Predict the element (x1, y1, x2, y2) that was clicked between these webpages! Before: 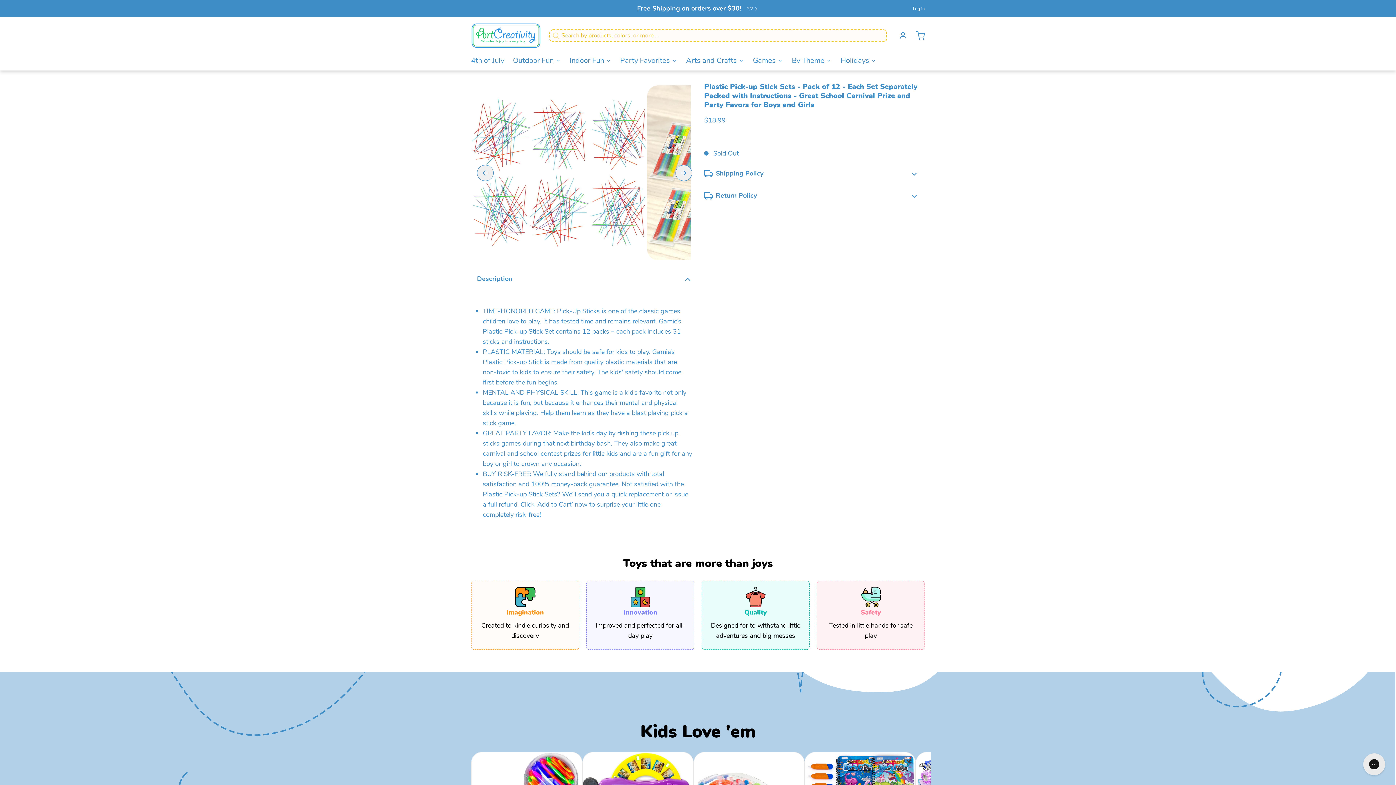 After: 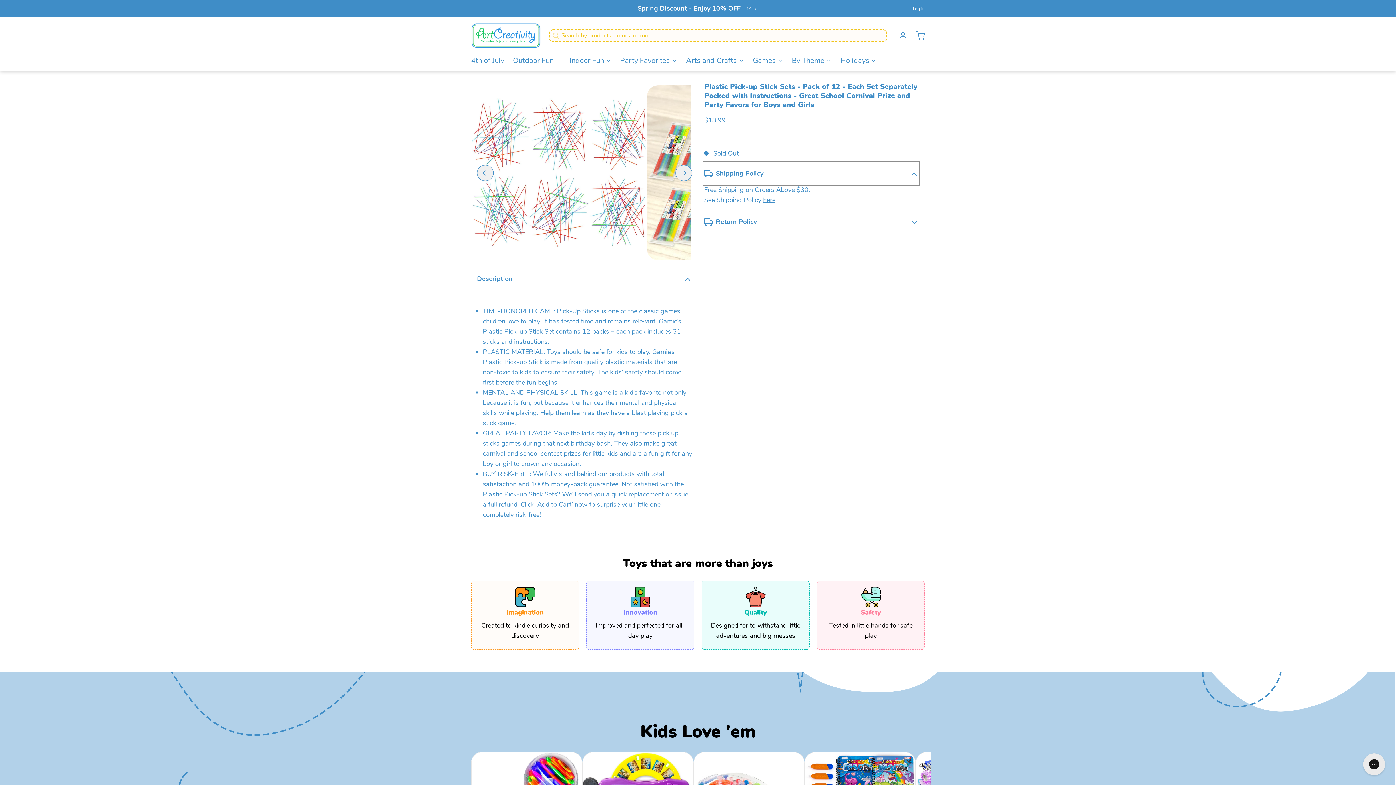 Action: bbox: (704, 162, 918, 184) label: Shipping Policy